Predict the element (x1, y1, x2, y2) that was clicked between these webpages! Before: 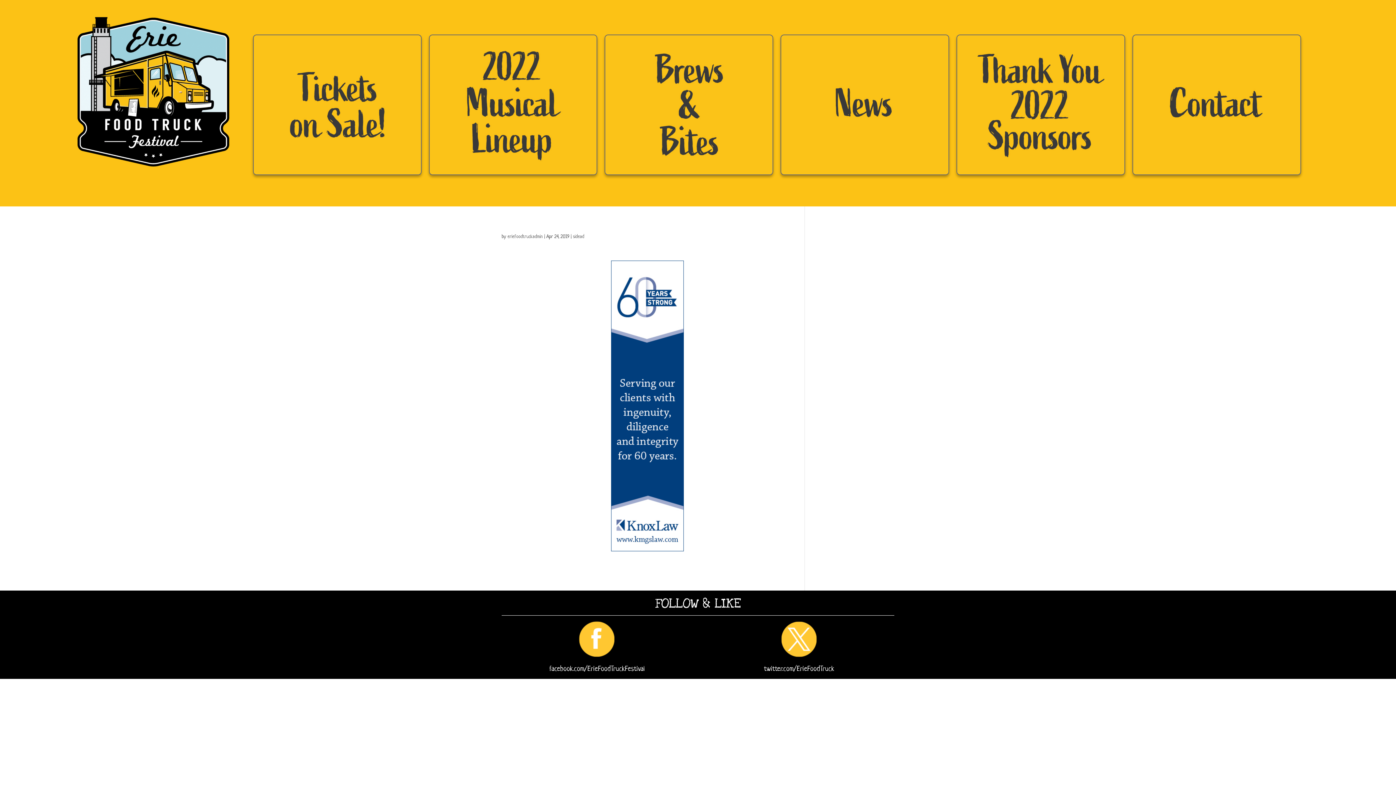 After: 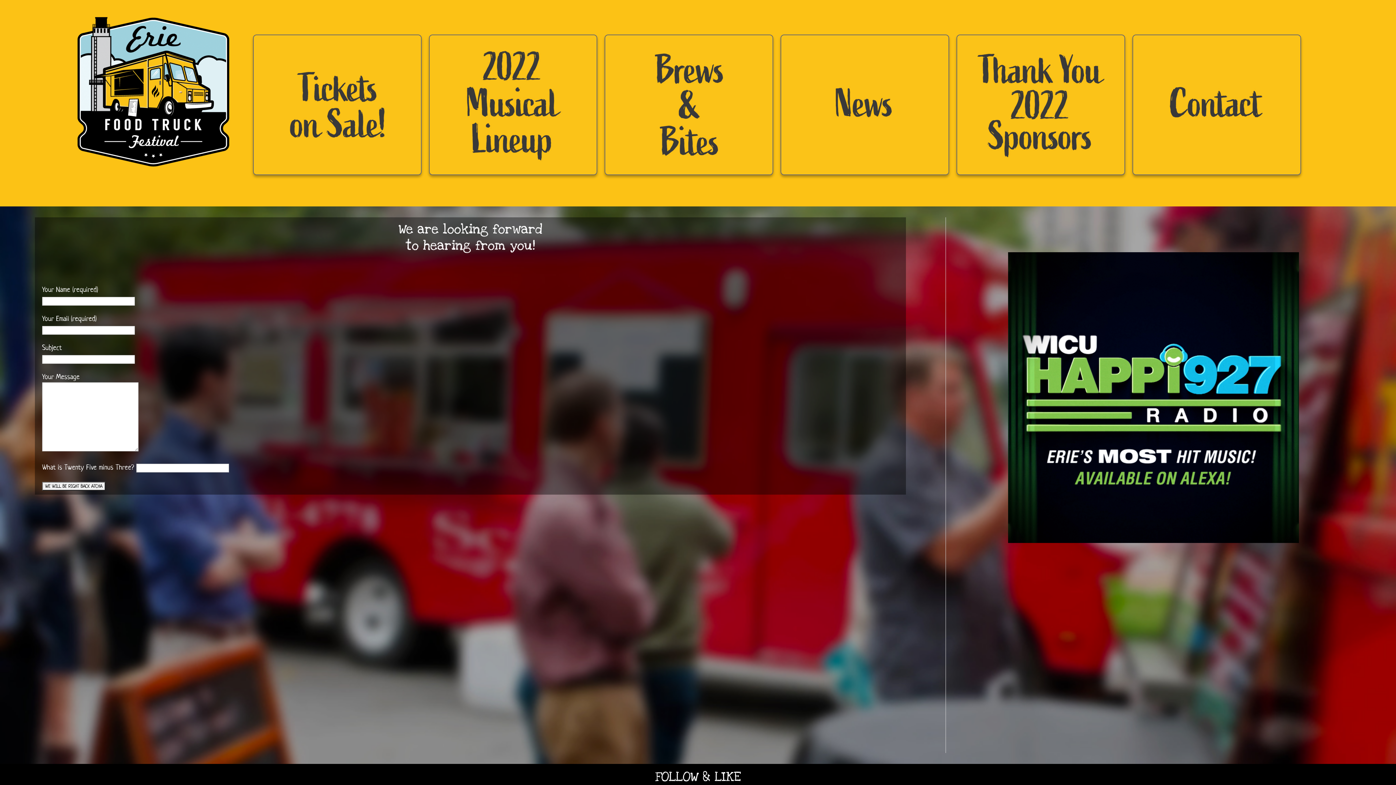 Action: bbox: (1132, 168, 1301, 177)